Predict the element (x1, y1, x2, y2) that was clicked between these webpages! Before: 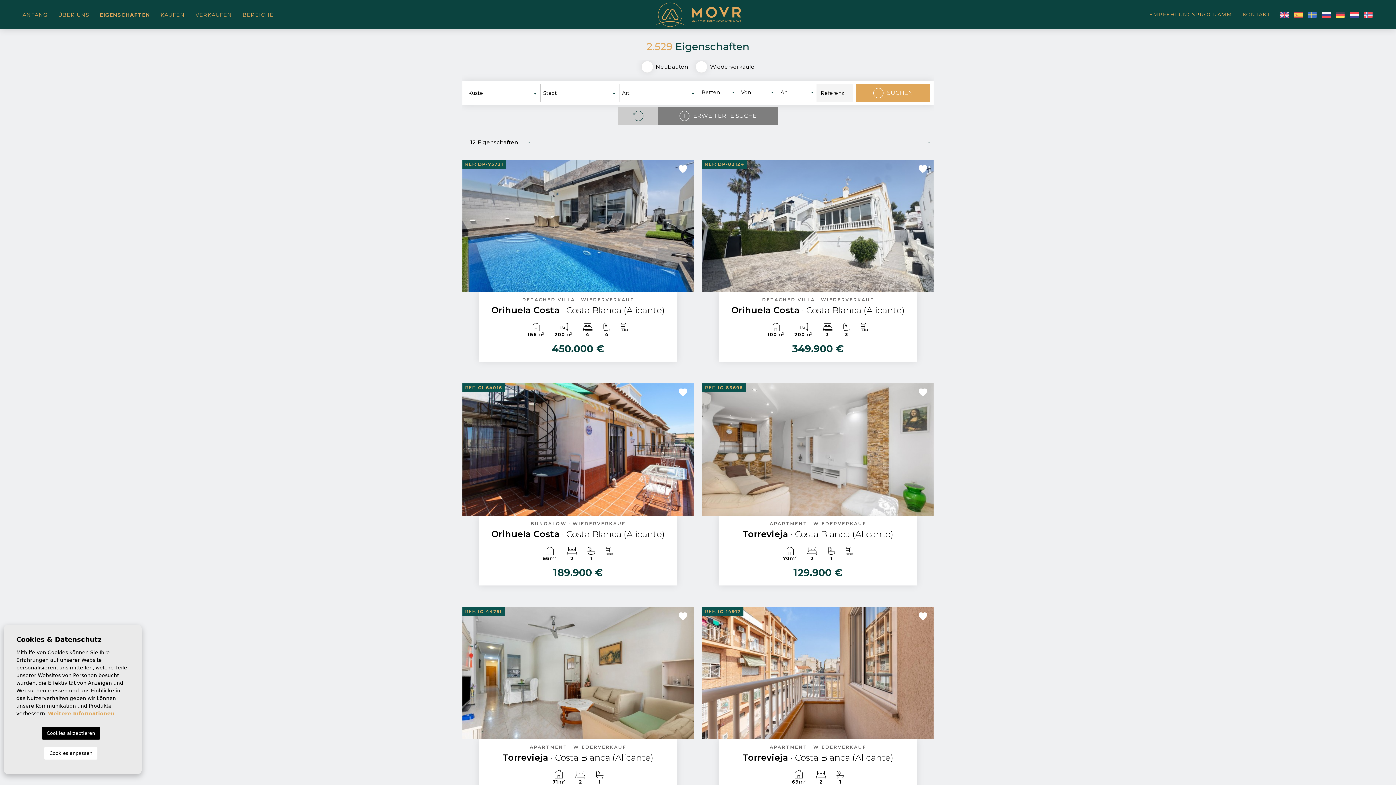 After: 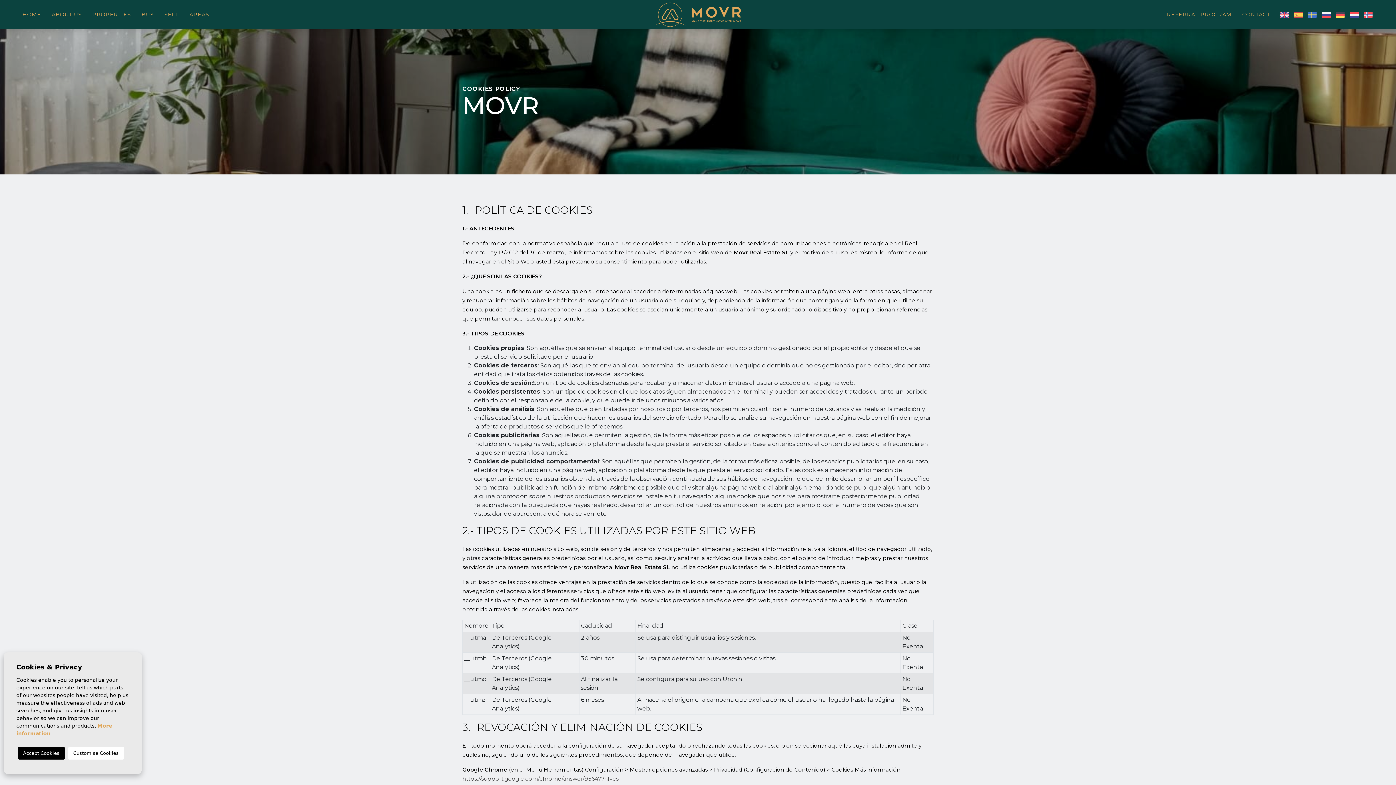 Action: bbox: (48, 710, 114, 716) label: Weitere Informationen